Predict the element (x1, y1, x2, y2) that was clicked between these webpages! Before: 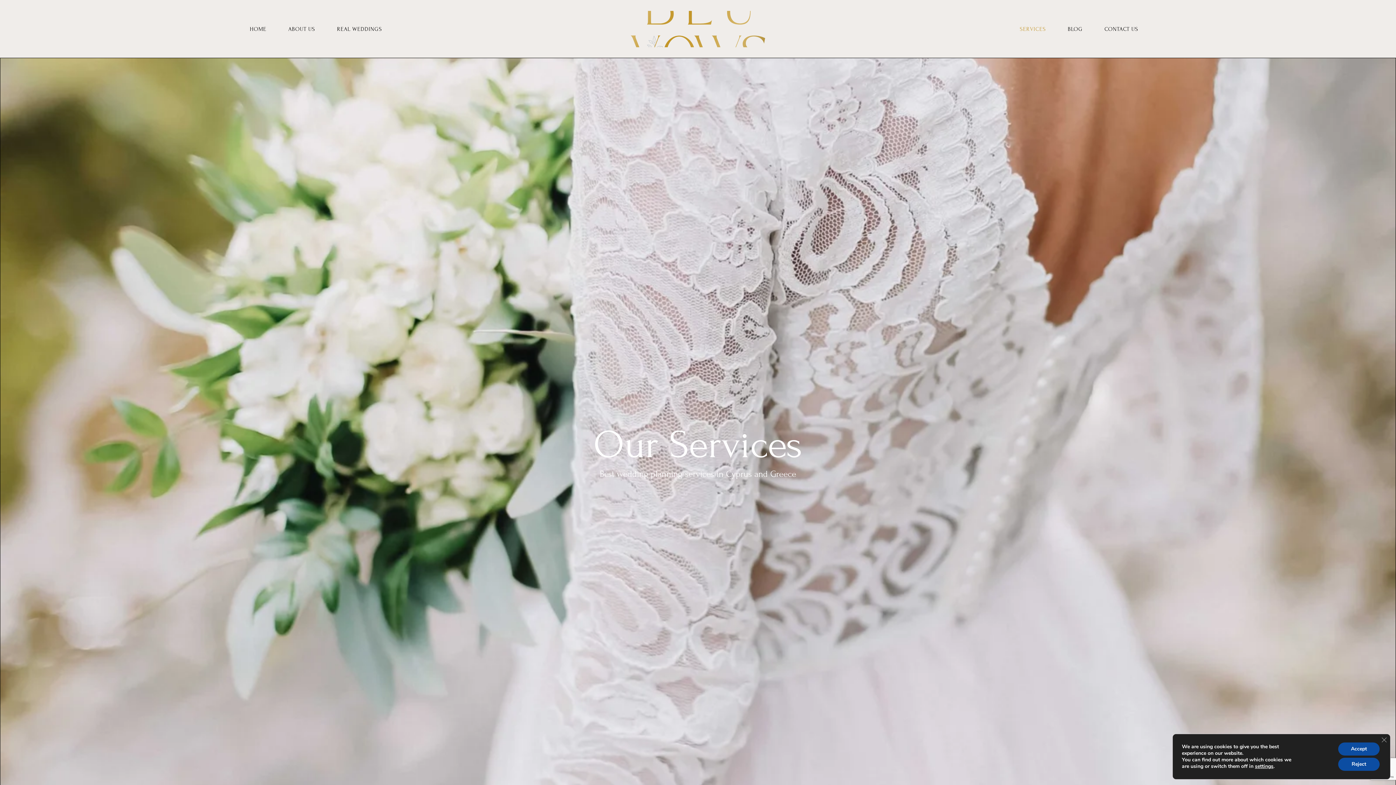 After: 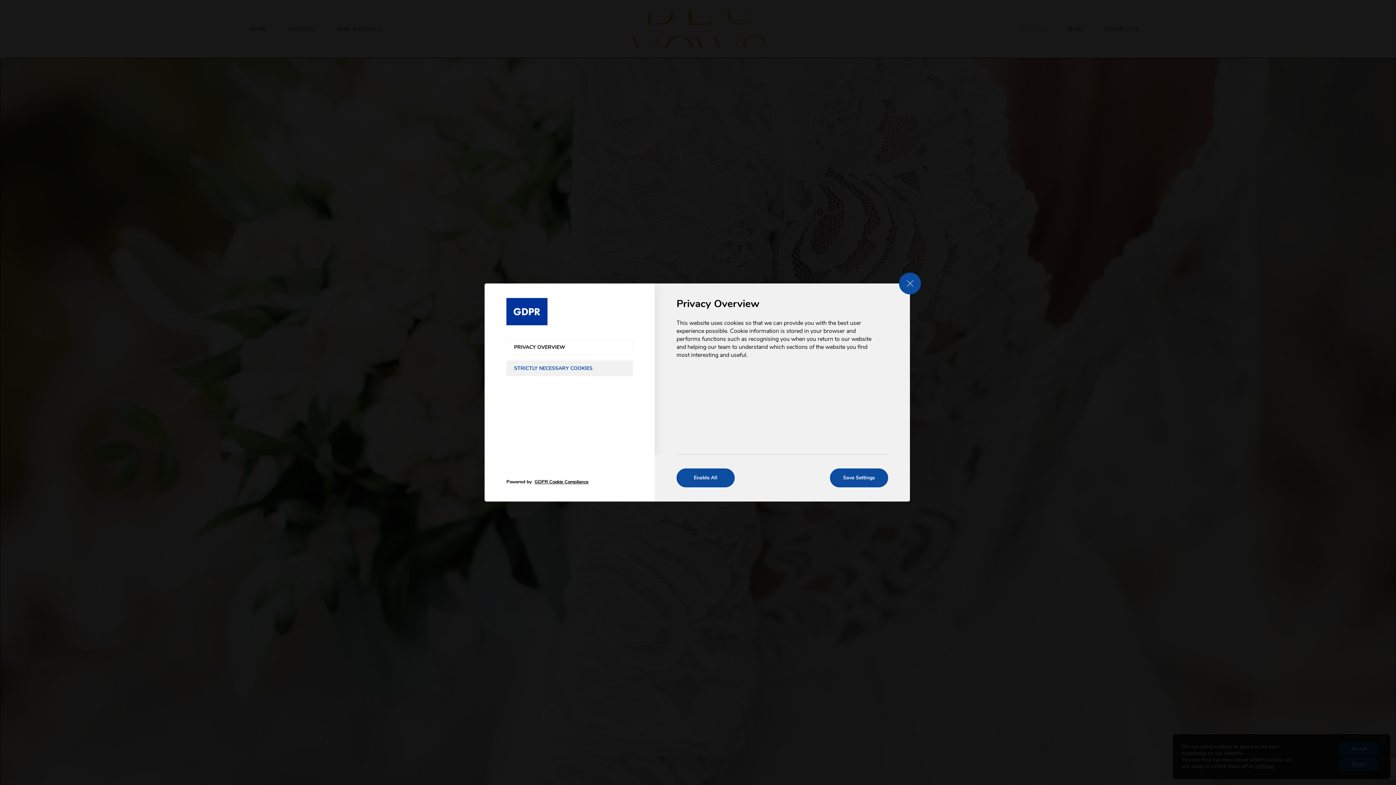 Action: bbox: (1255, 763, 1273, 770) label: settings